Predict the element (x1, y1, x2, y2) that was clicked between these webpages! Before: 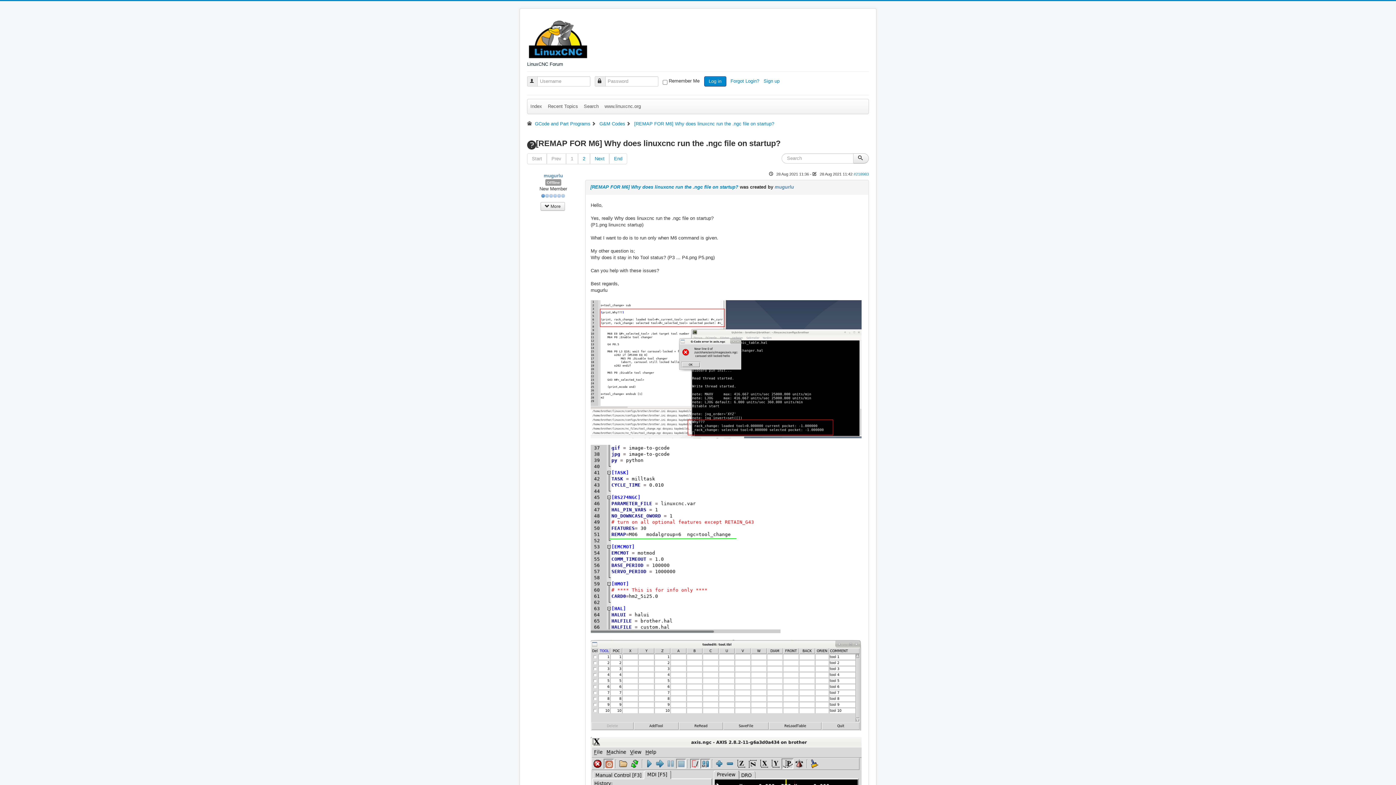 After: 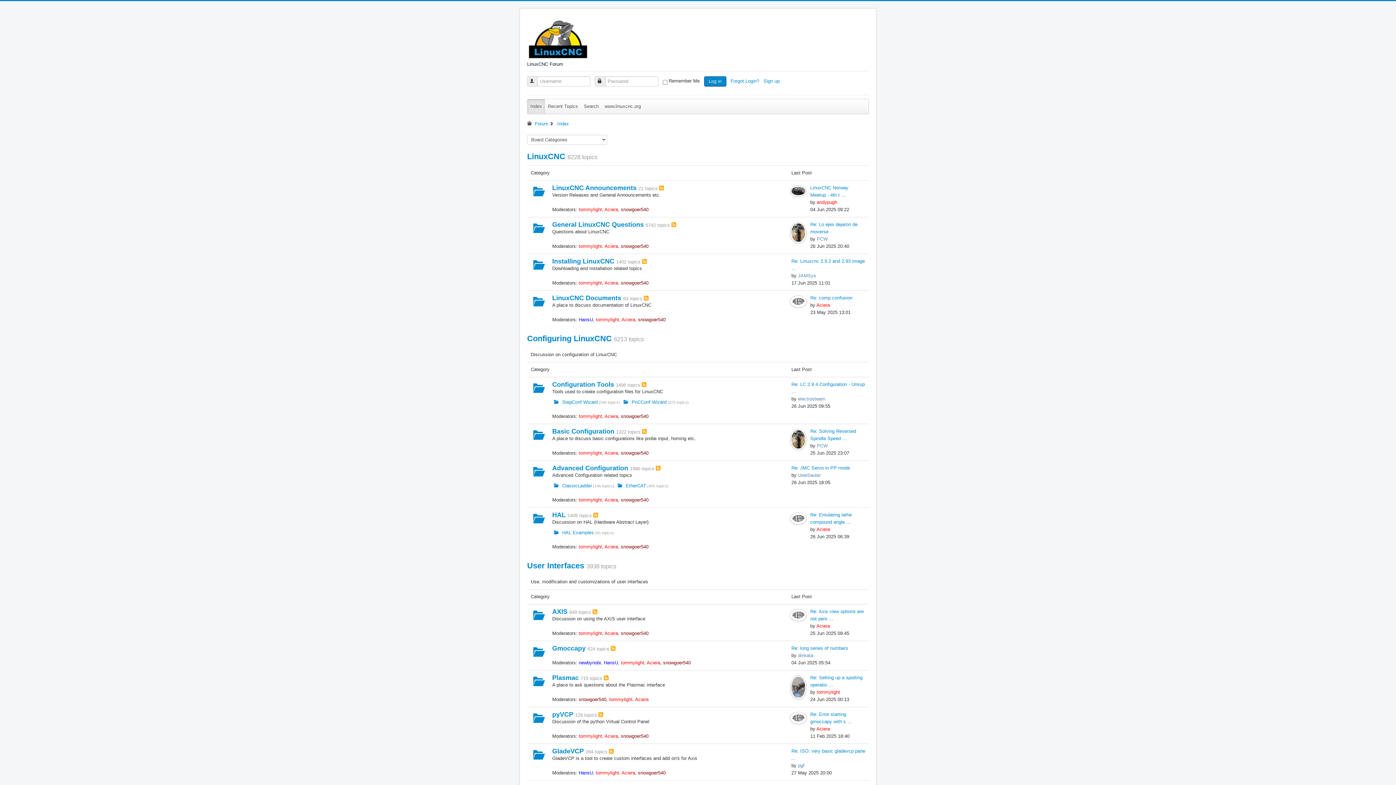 Action: bbox: (545, 179, 561, 185) label: Offline